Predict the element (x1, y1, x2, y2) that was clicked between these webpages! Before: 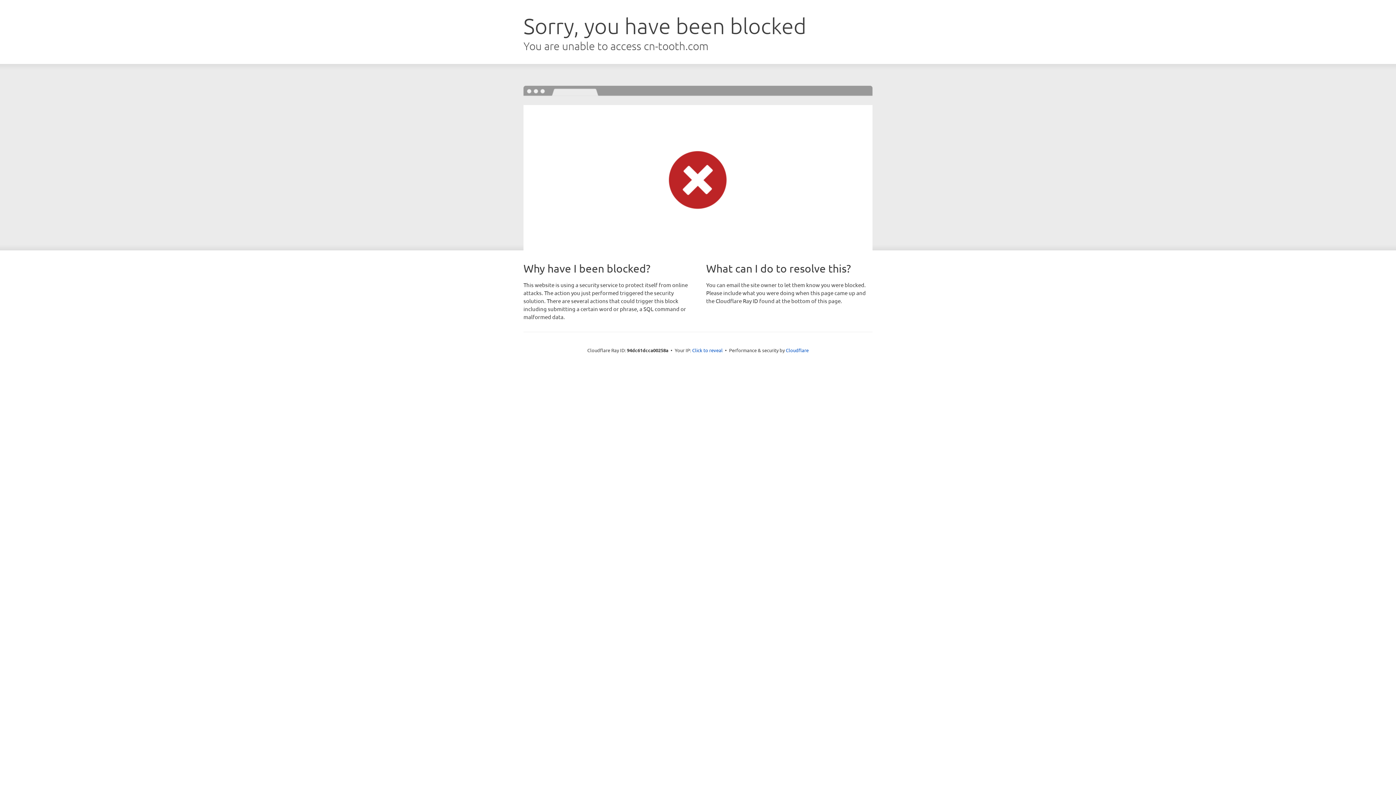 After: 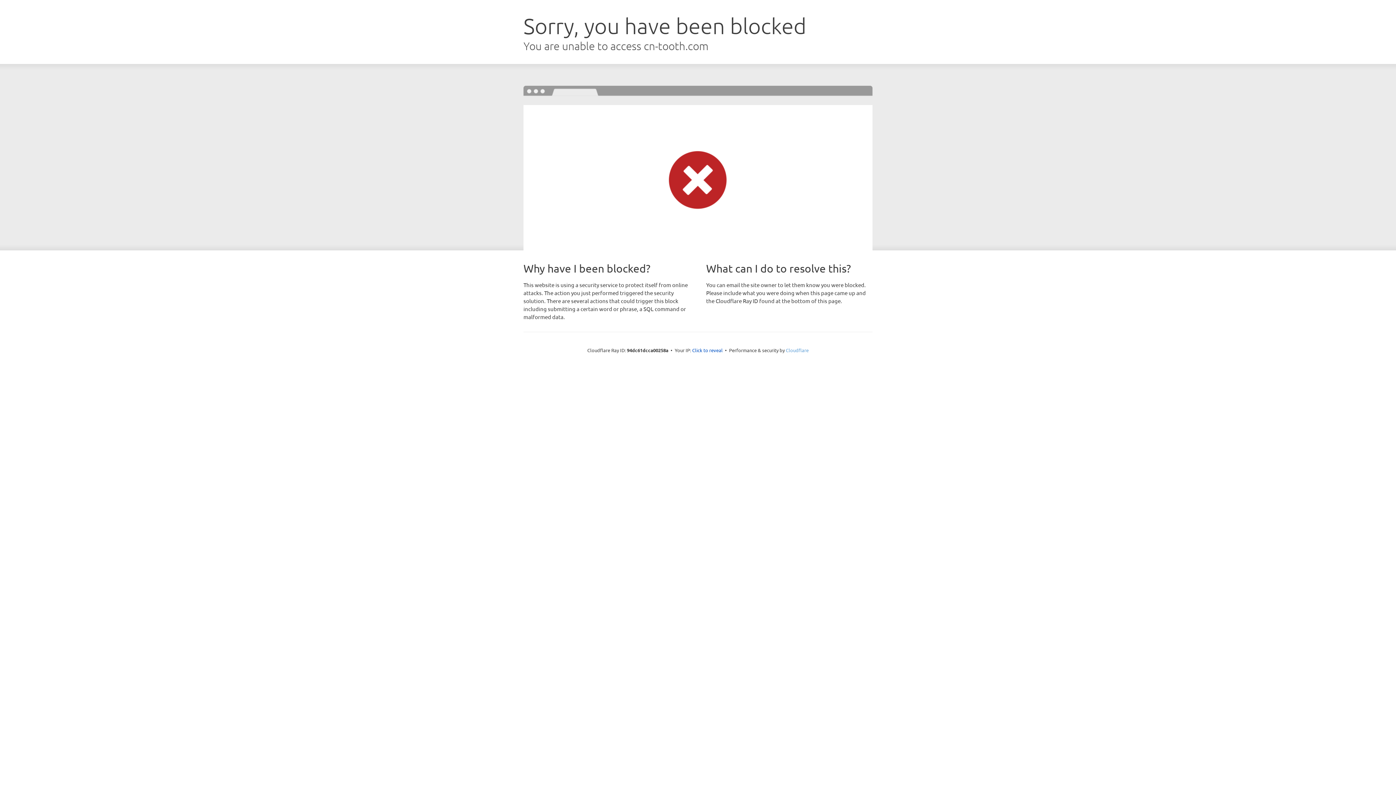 Action: label: Cloudflare bbox: (786, 347, 808, 353)